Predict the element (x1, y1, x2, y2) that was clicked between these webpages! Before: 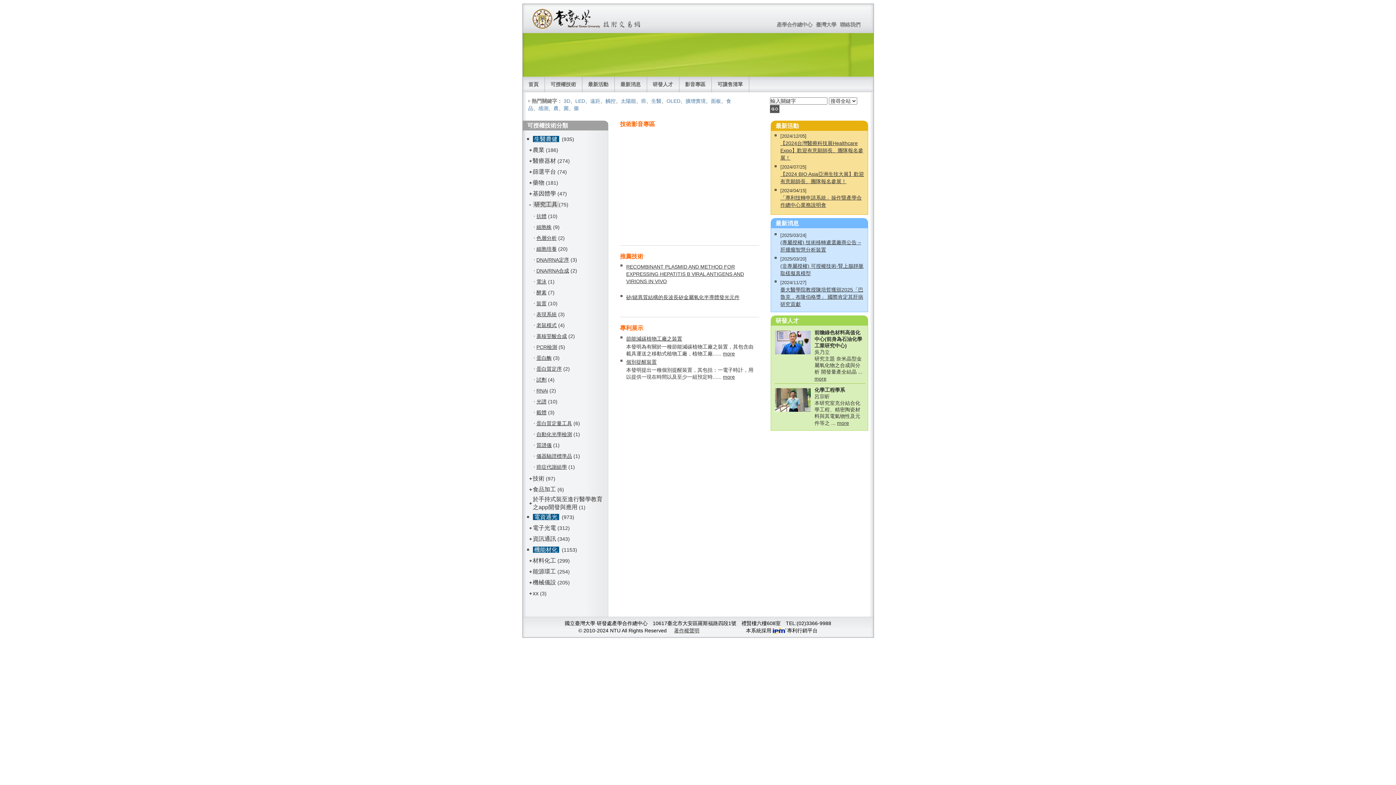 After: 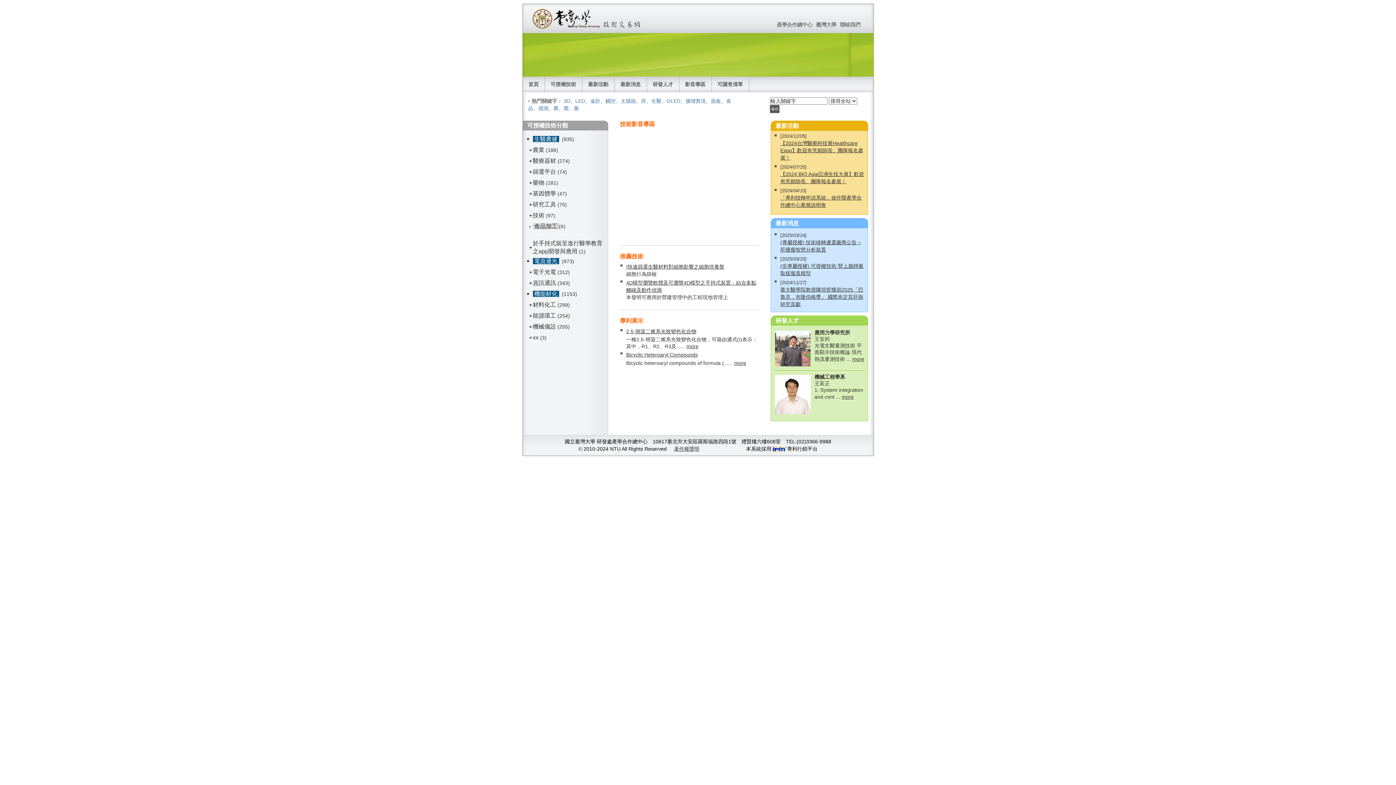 Action: label: + bbox: (529, 486, 532, 492)